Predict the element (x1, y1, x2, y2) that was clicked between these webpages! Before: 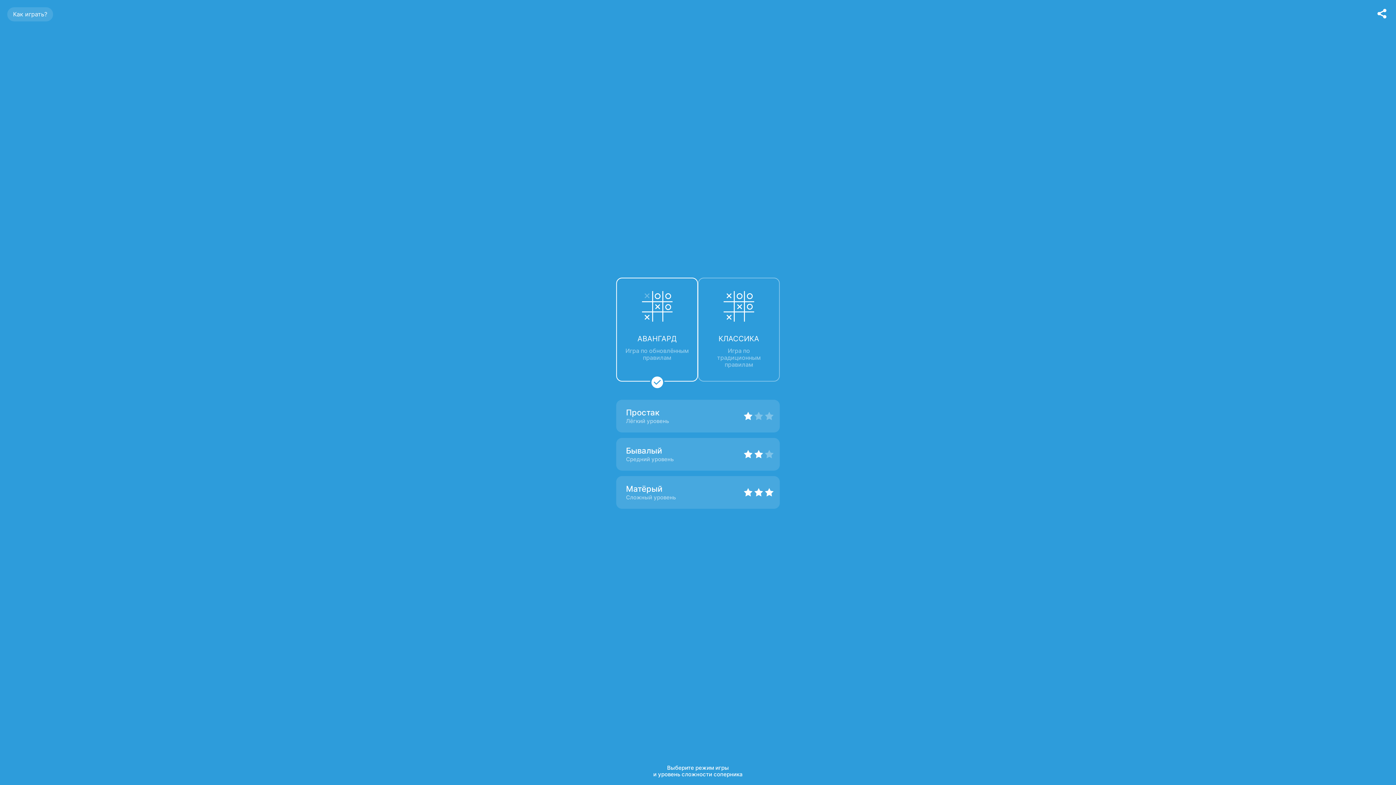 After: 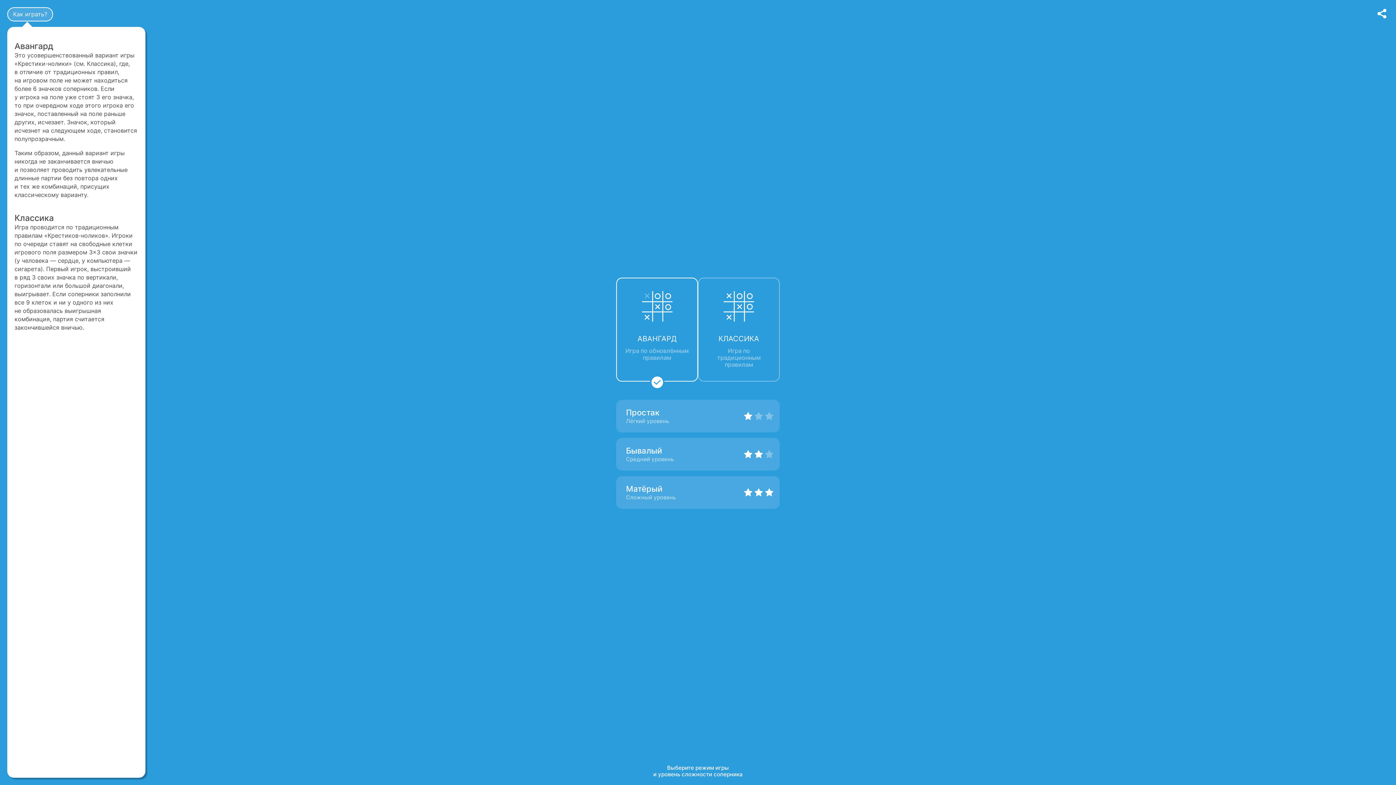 Action: label: Как играть? bbox: (7, 7, 53, 21)